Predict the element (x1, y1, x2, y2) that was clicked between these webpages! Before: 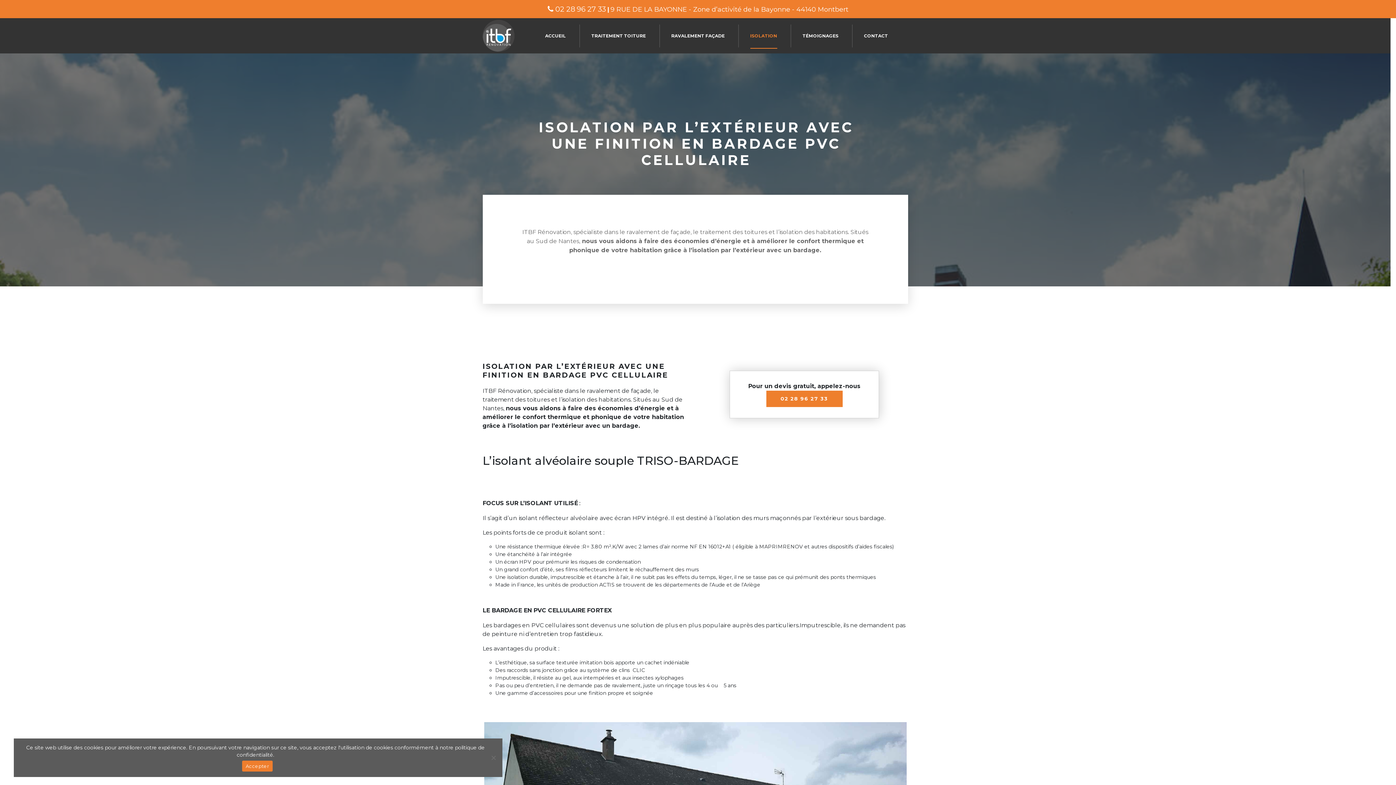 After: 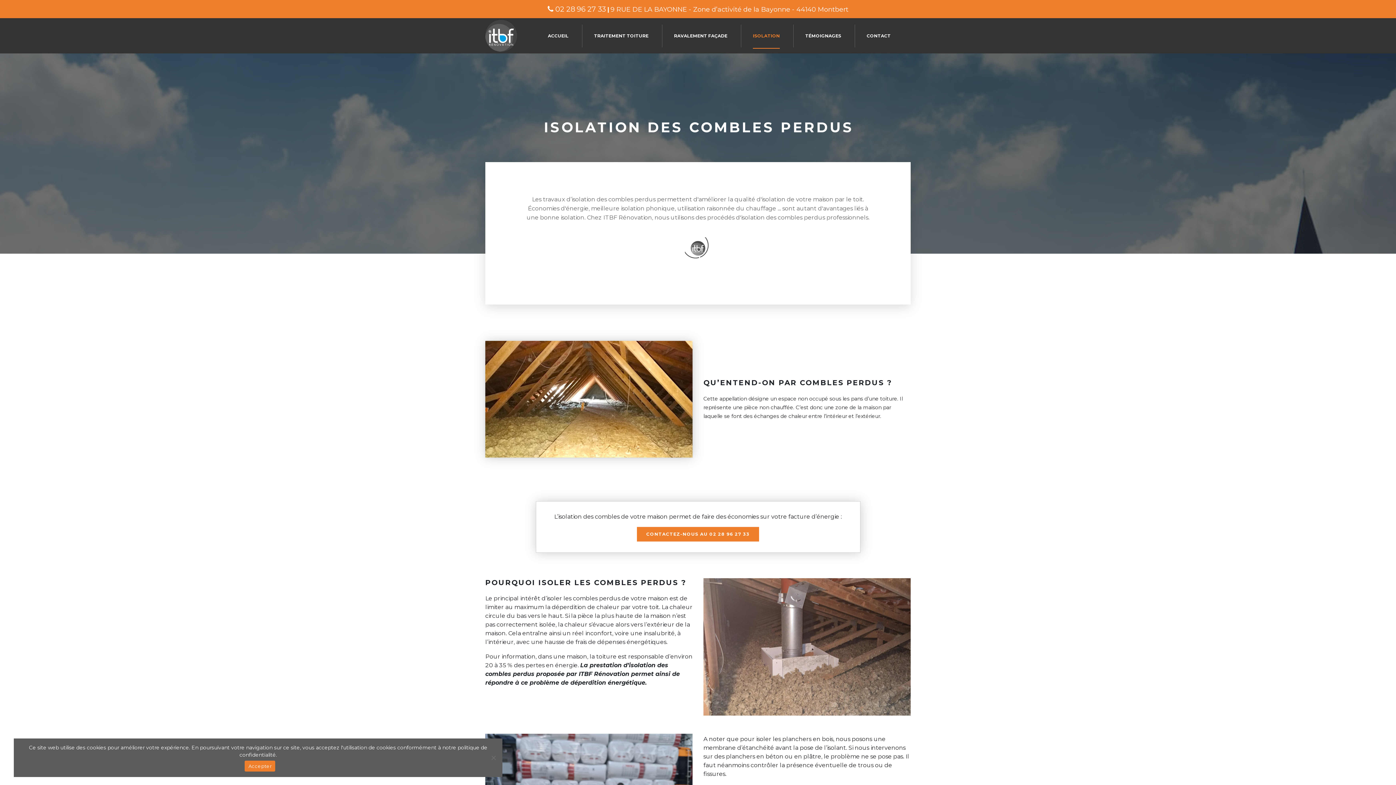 Action: bbox: (750, 23, 777, 48) label: ISOLATION